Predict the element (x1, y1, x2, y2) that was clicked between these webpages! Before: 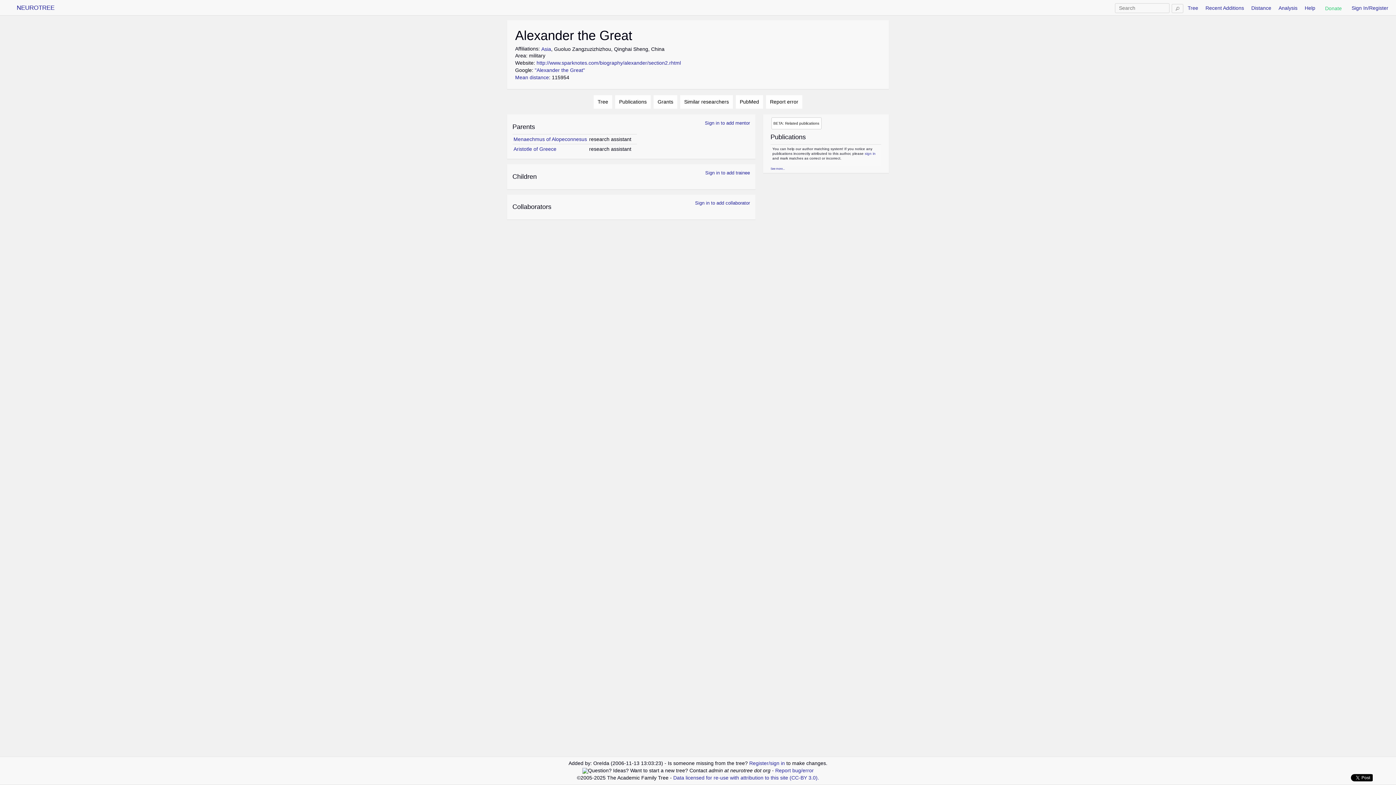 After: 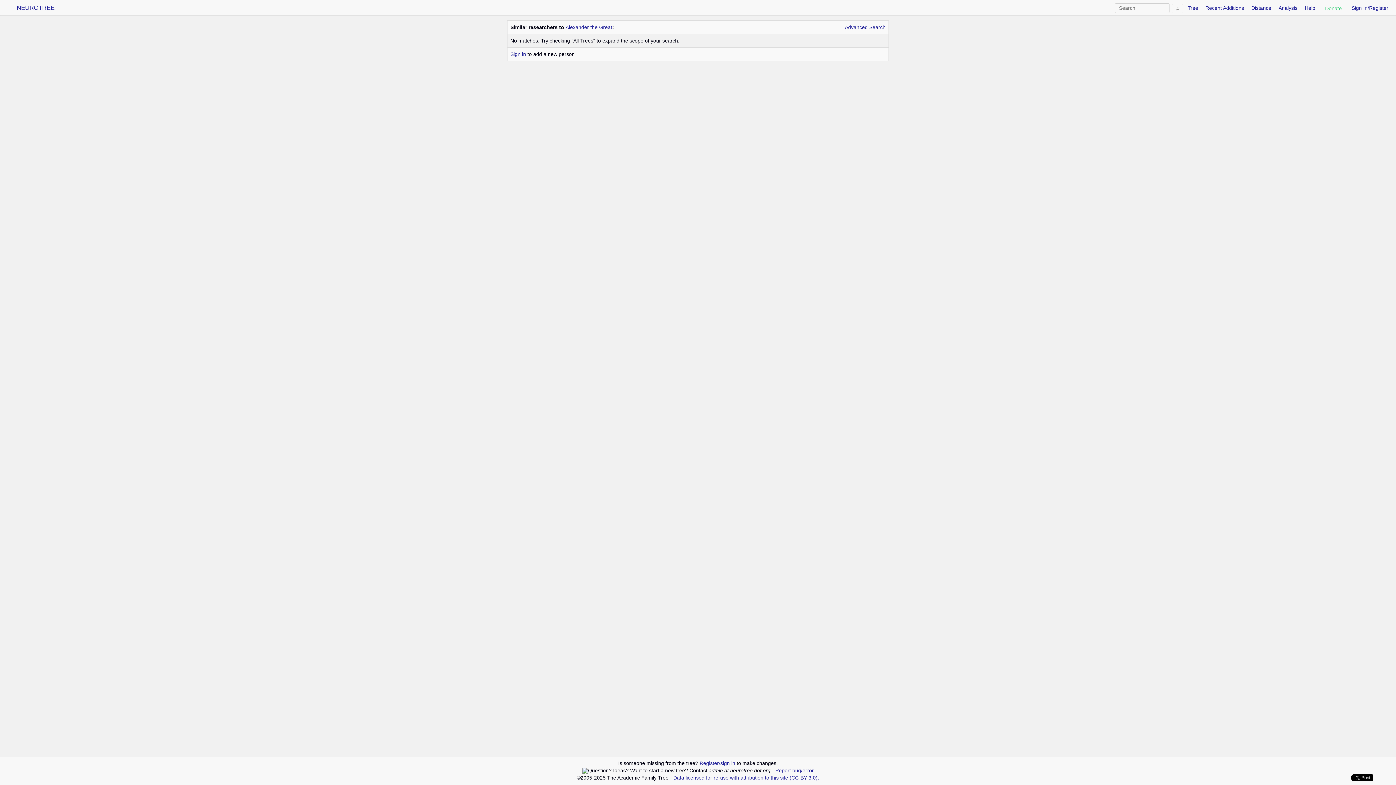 Action: bbox: (680, 95, 733, 108) label: Similar researchers